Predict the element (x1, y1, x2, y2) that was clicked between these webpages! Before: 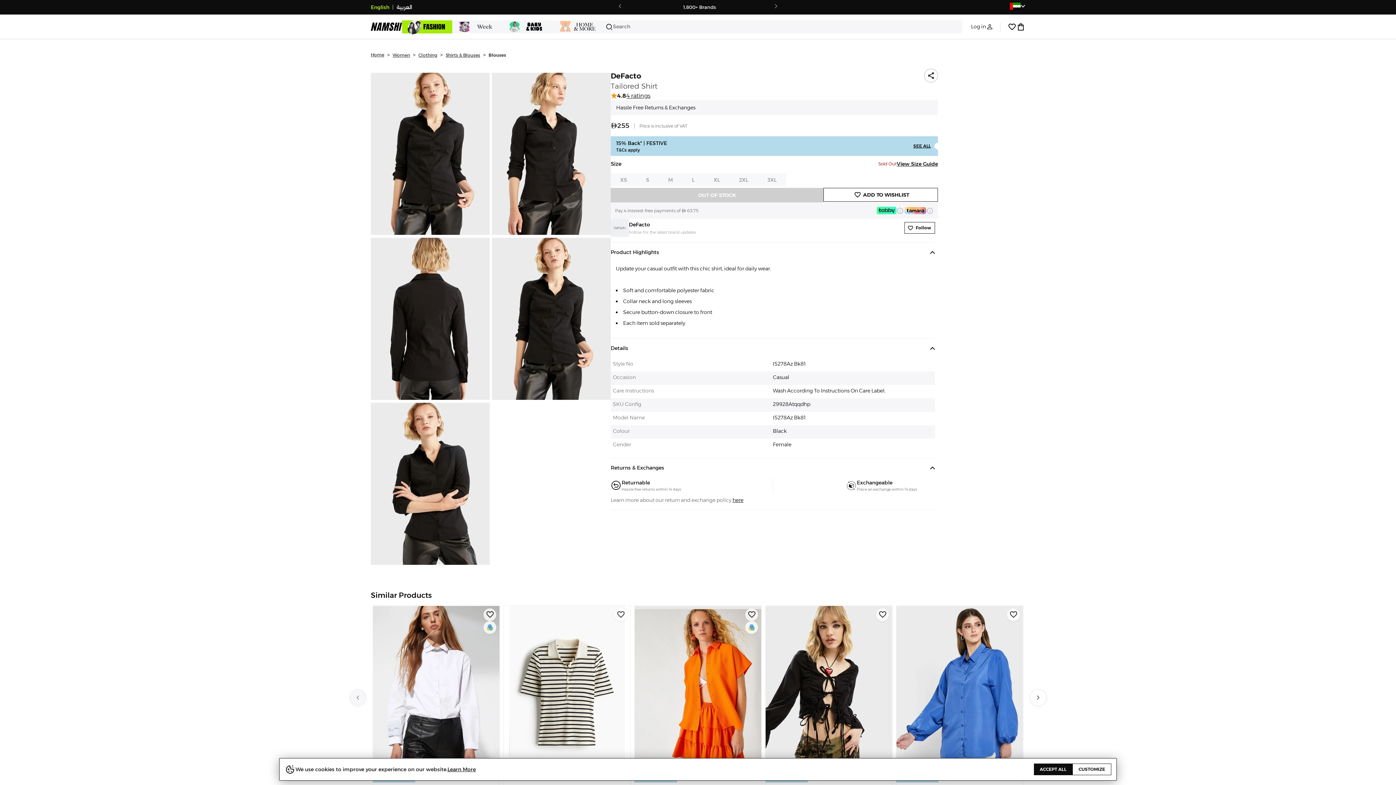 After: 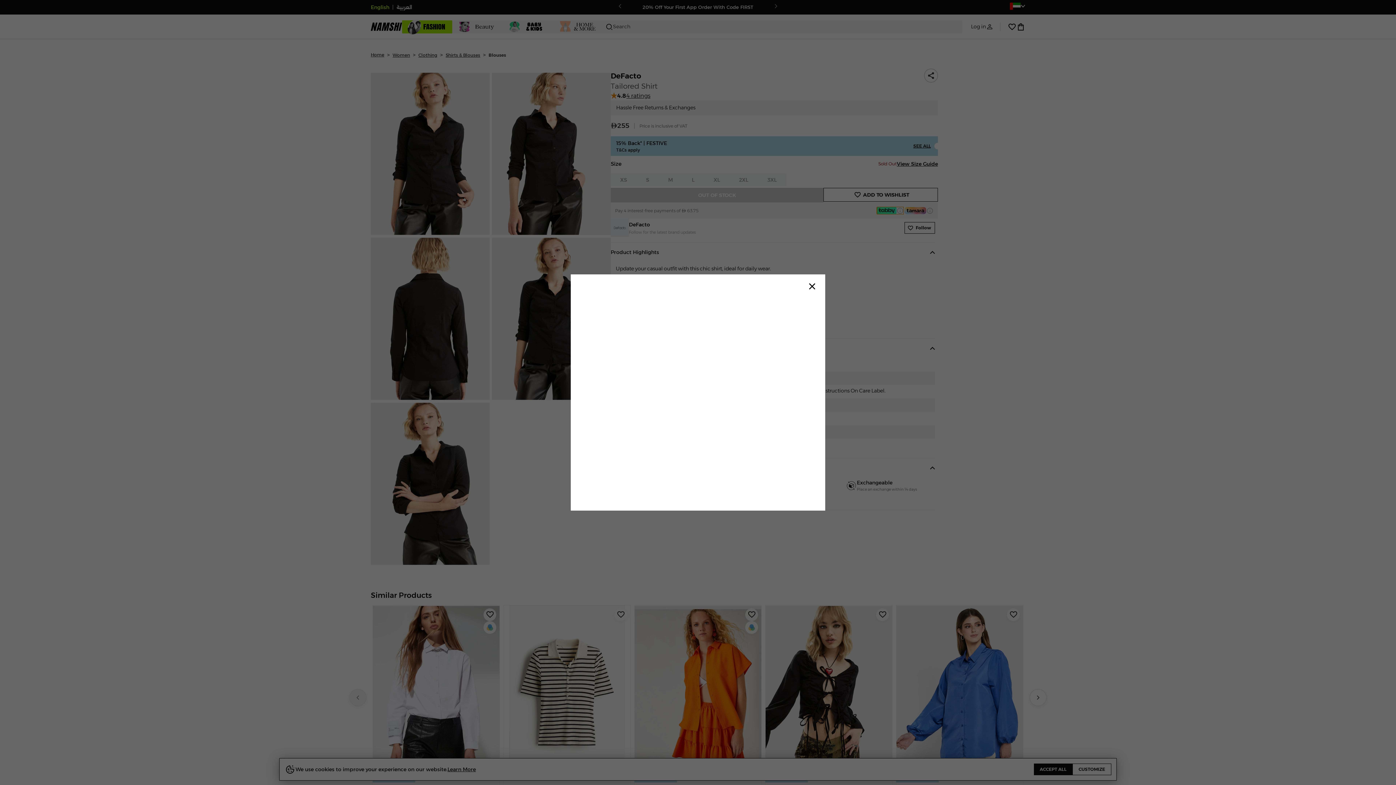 Action: bbox: (876, 206, 903, 214)